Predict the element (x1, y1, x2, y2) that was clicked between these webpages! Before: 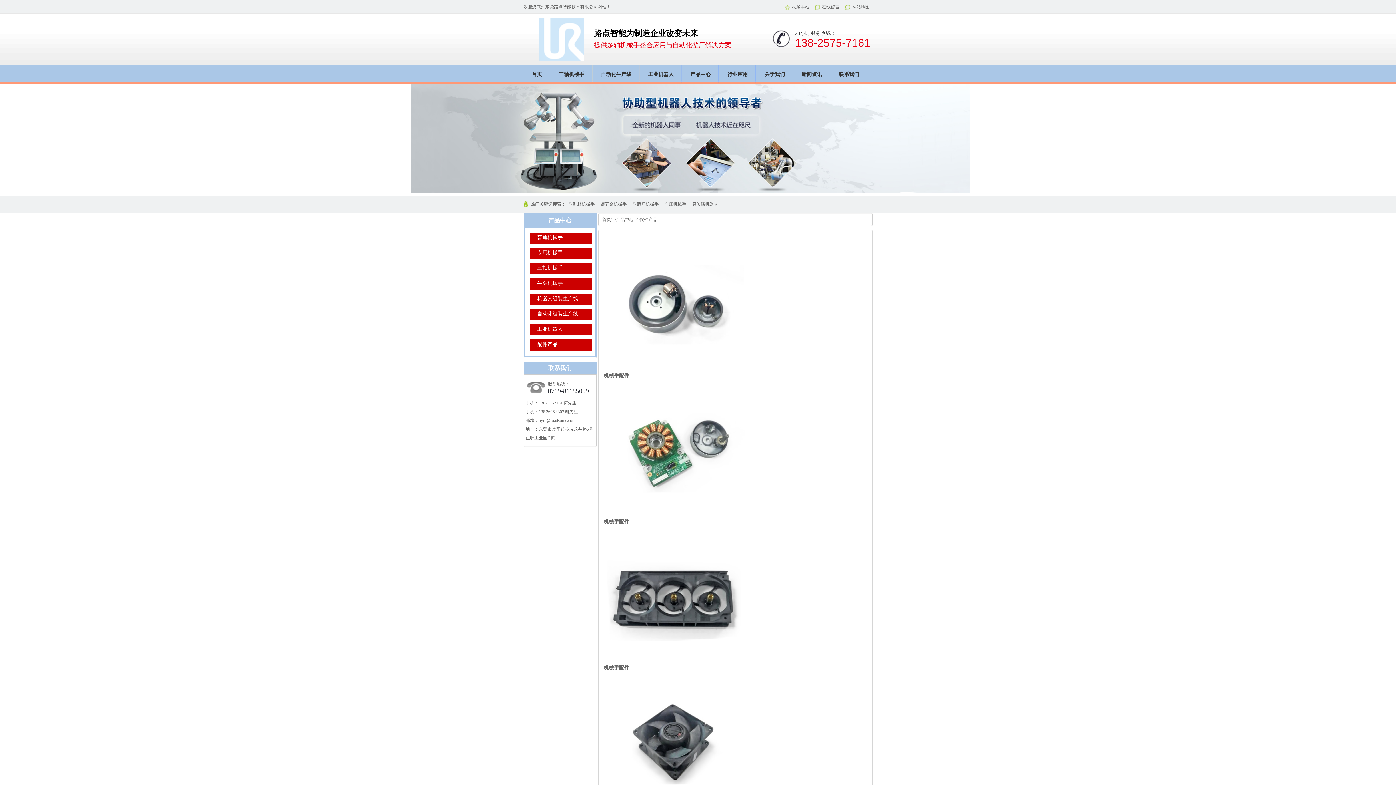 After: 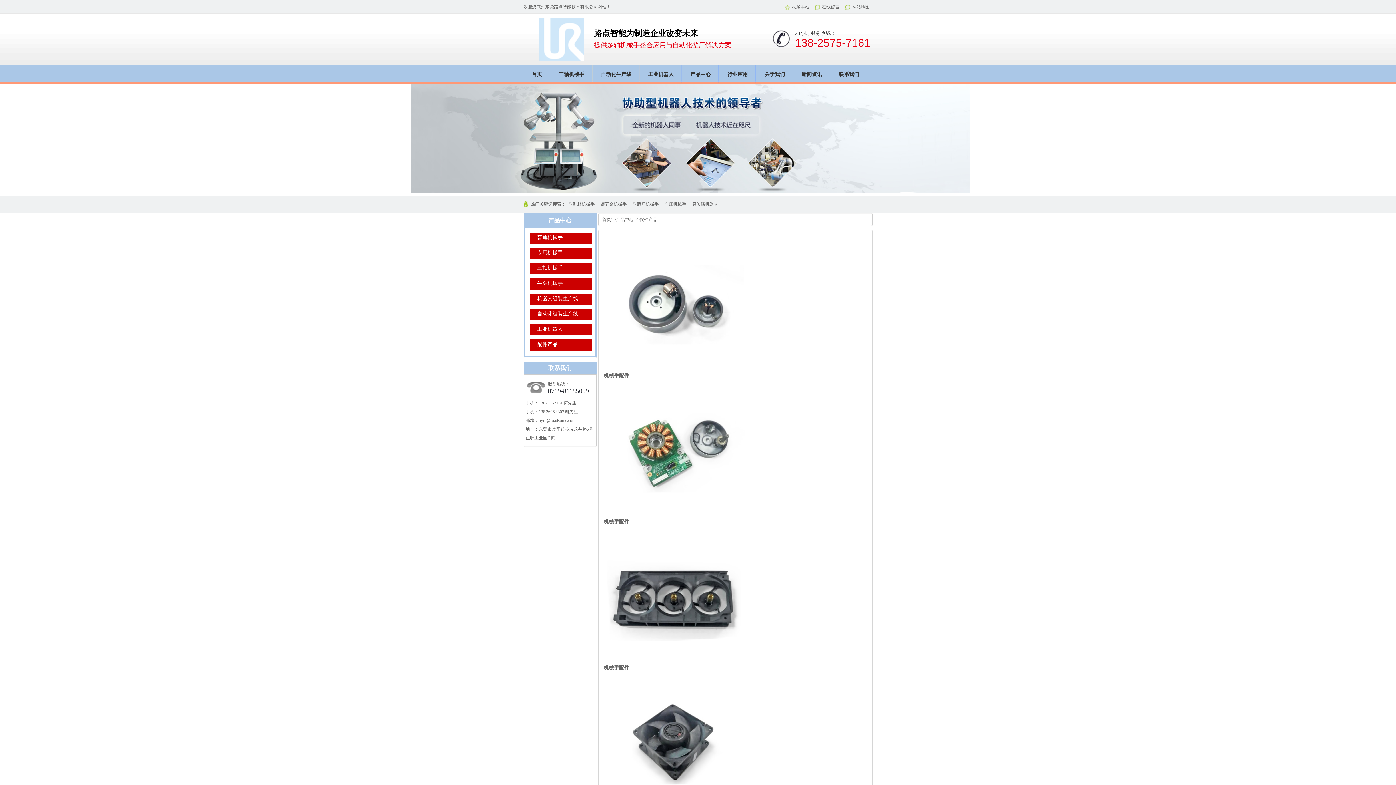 Action: label: 镶五金机械手 bbox: (597, 201, 629, 206)